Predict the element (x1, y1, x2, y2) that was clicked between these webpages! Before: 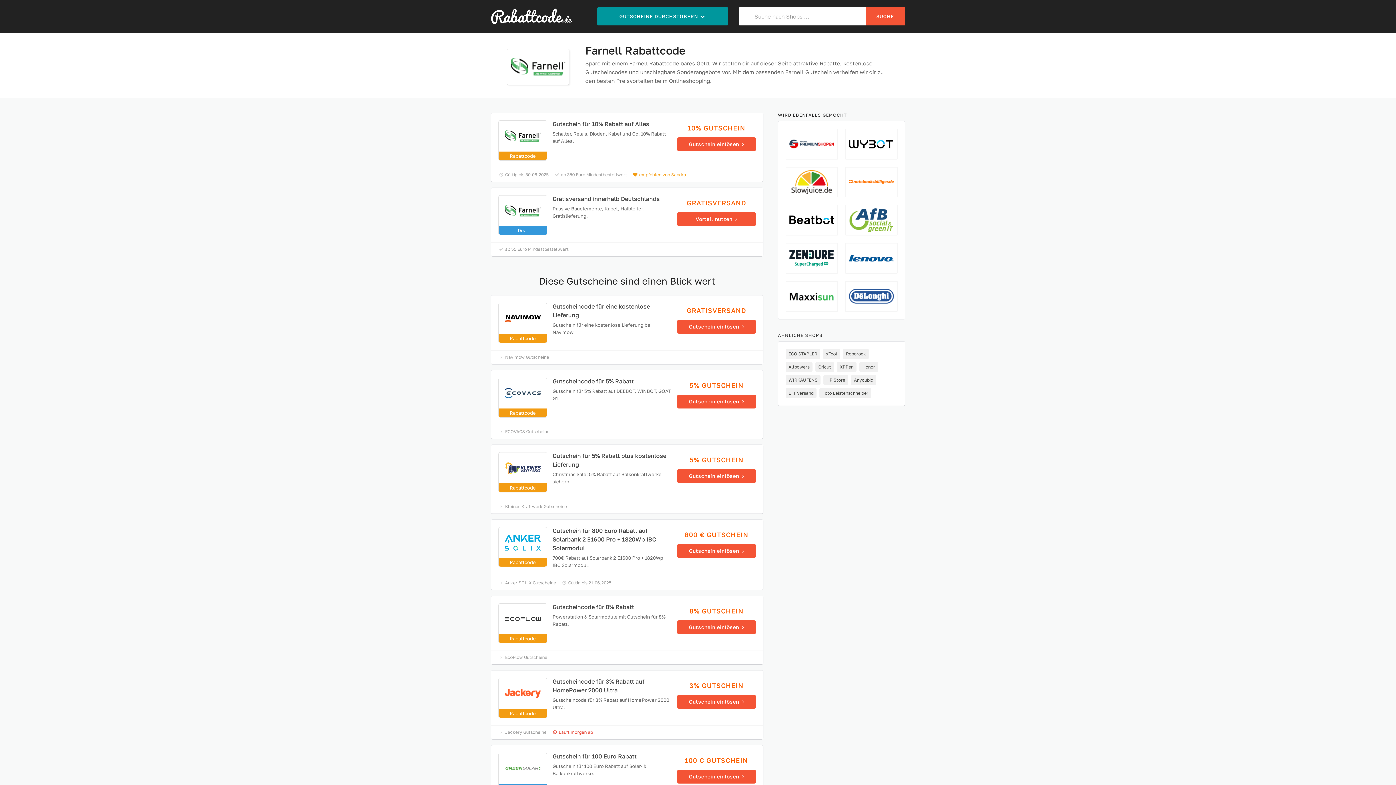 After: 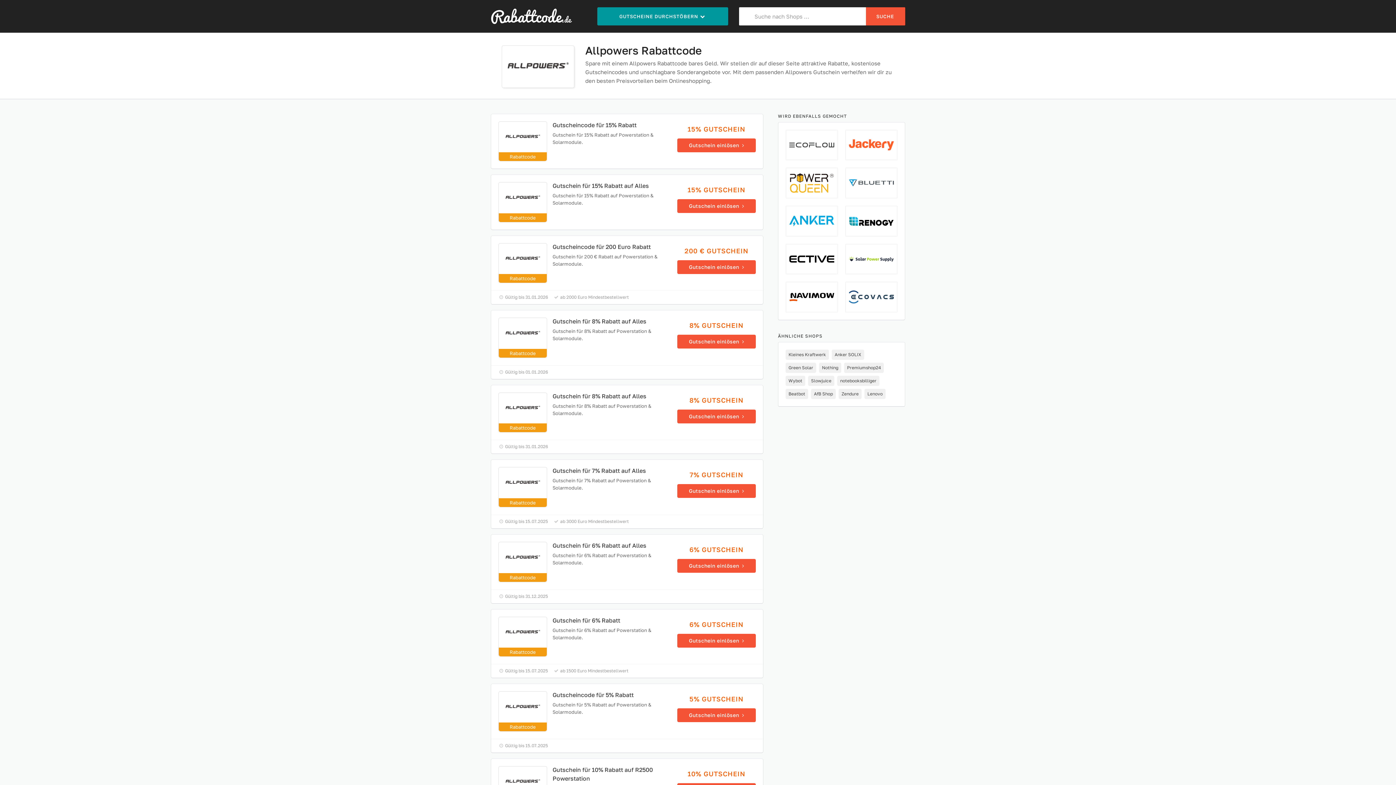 Action: bbox: (785, 362, 812, 372) label: Allpowers